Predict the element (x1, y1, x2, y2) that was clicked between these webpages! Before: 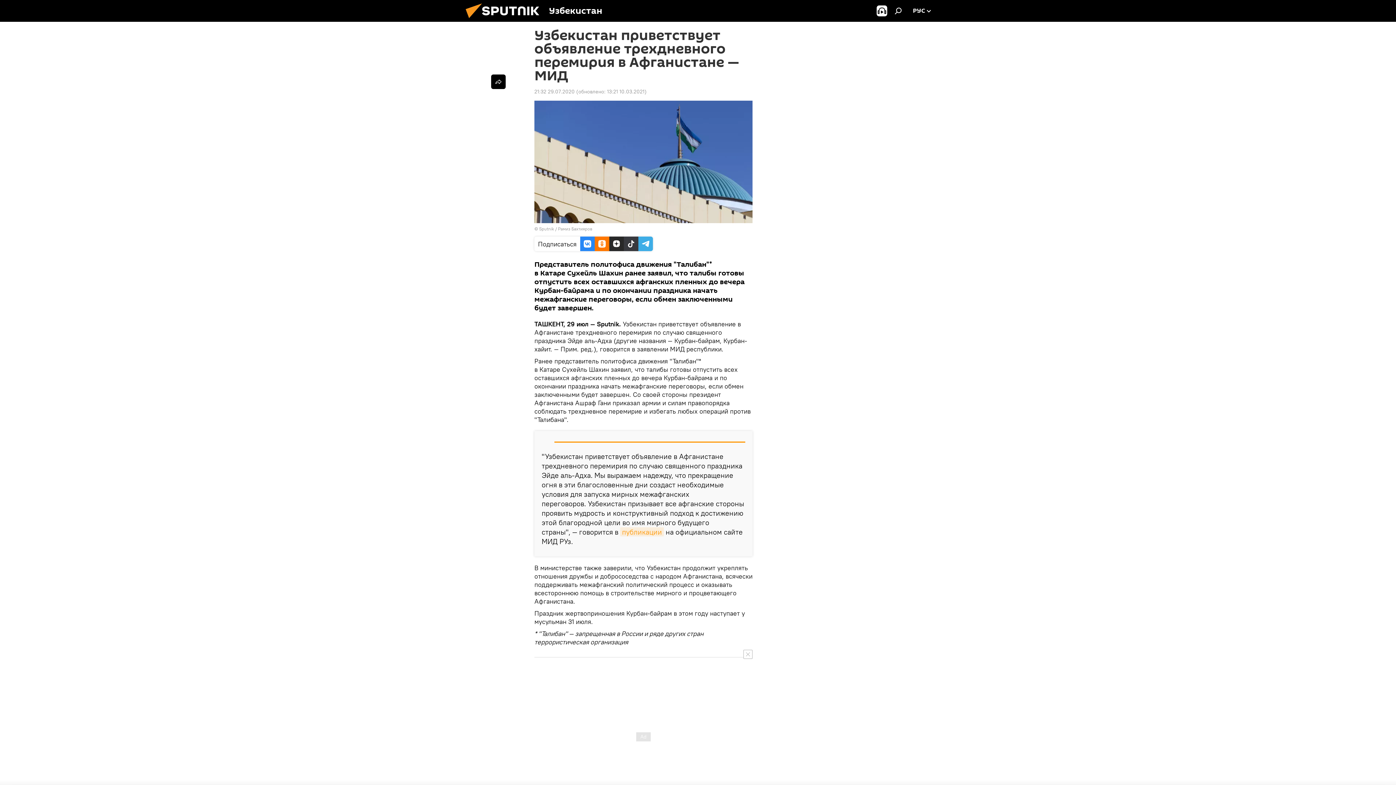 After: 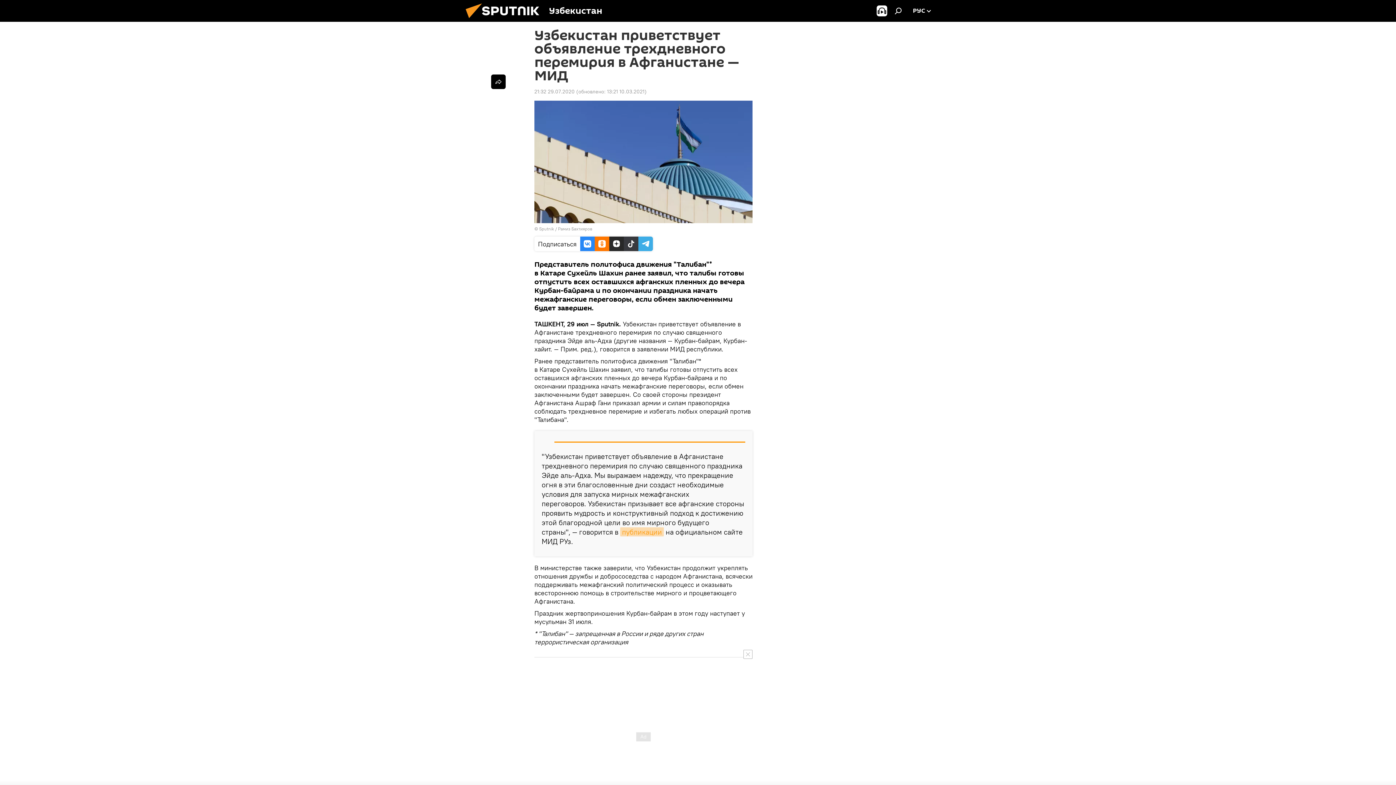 Action: bbox: (620, 527, 664, 536) label: публикации